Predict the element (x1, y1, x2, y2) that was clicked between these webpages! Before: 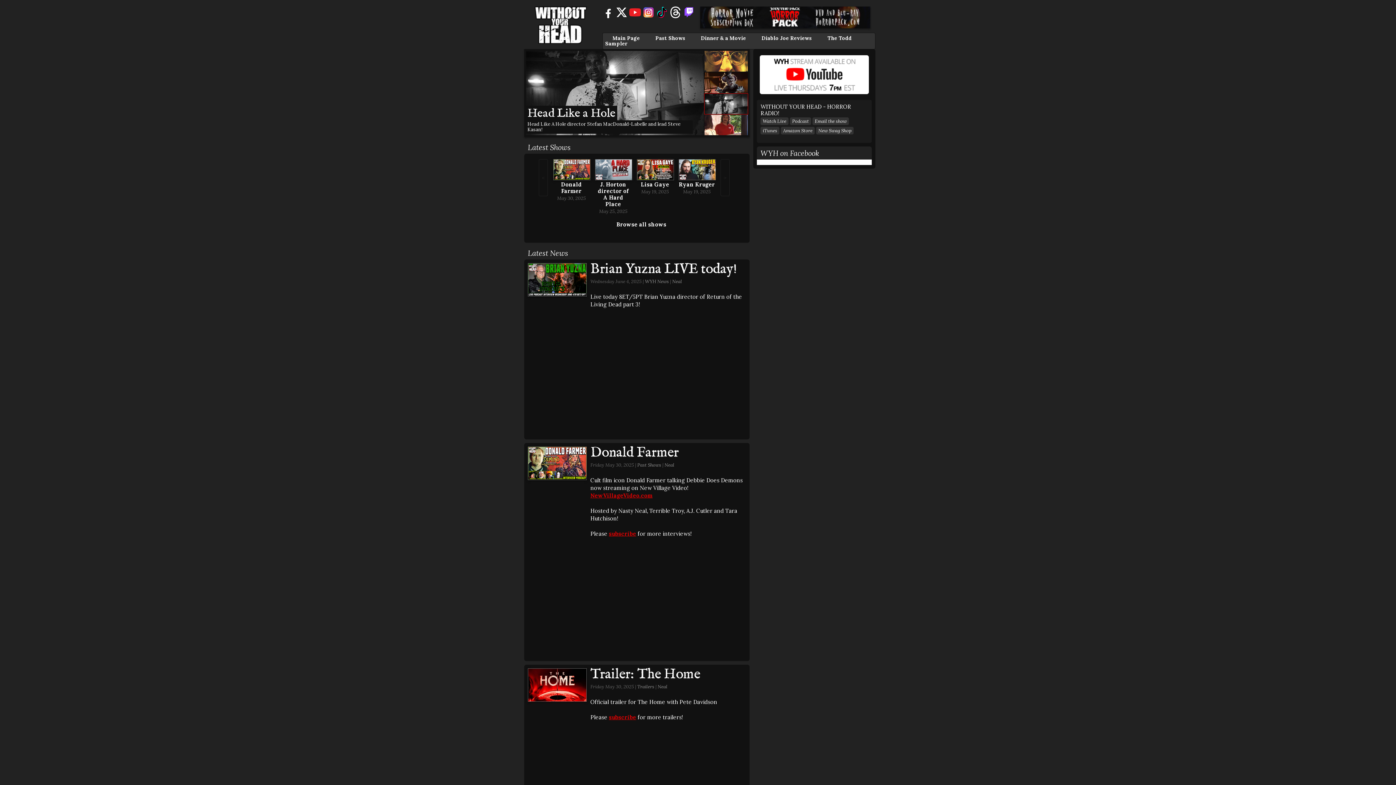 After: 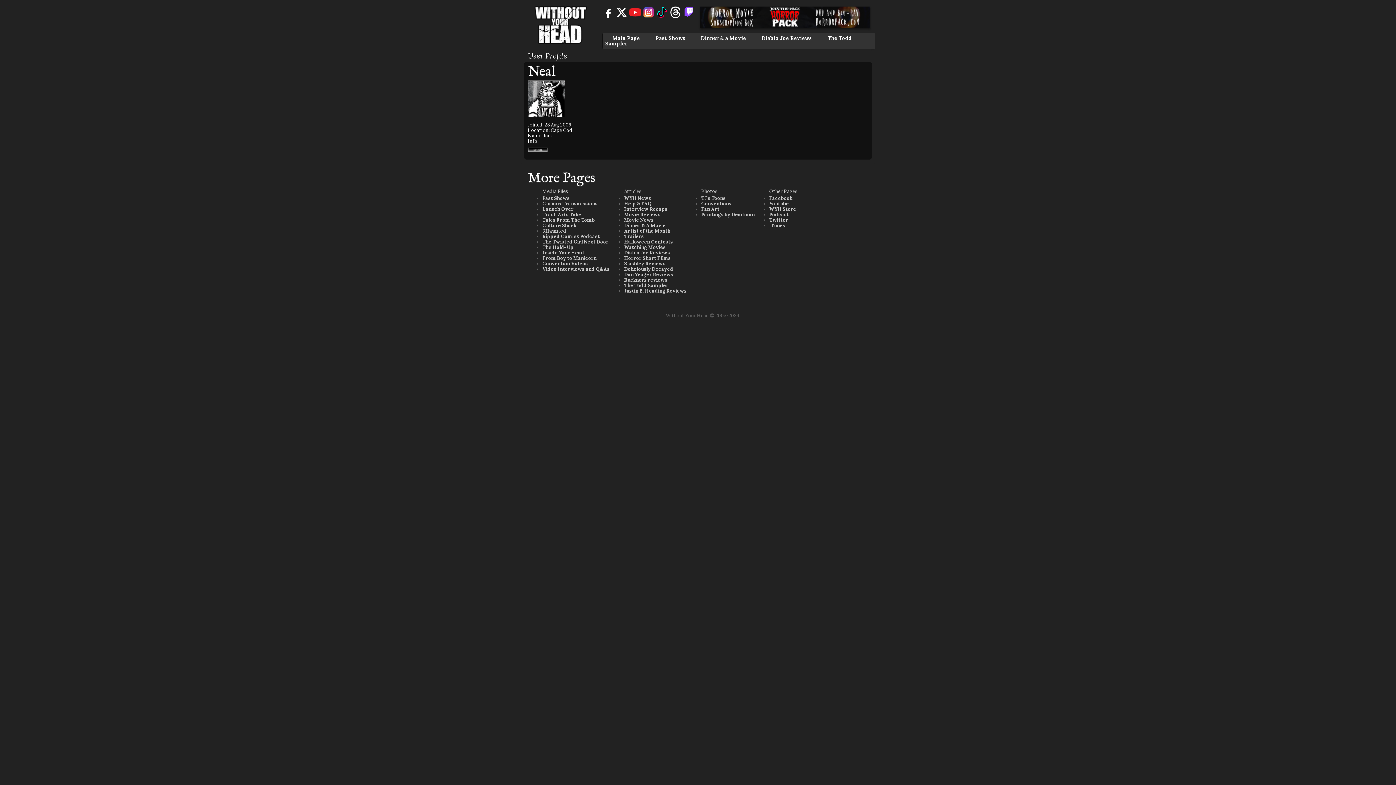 Action: label: Neal bbox: (672, 278, 682, 284)